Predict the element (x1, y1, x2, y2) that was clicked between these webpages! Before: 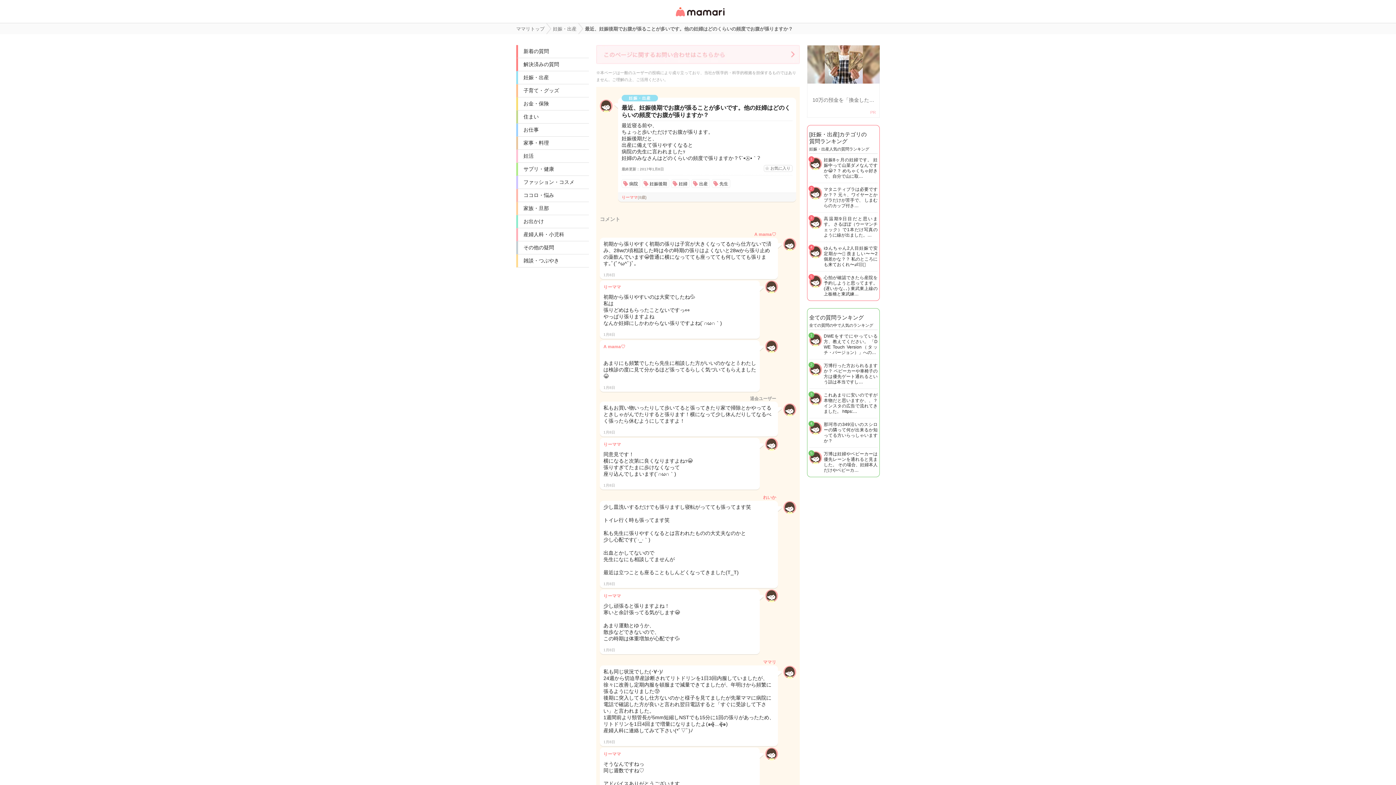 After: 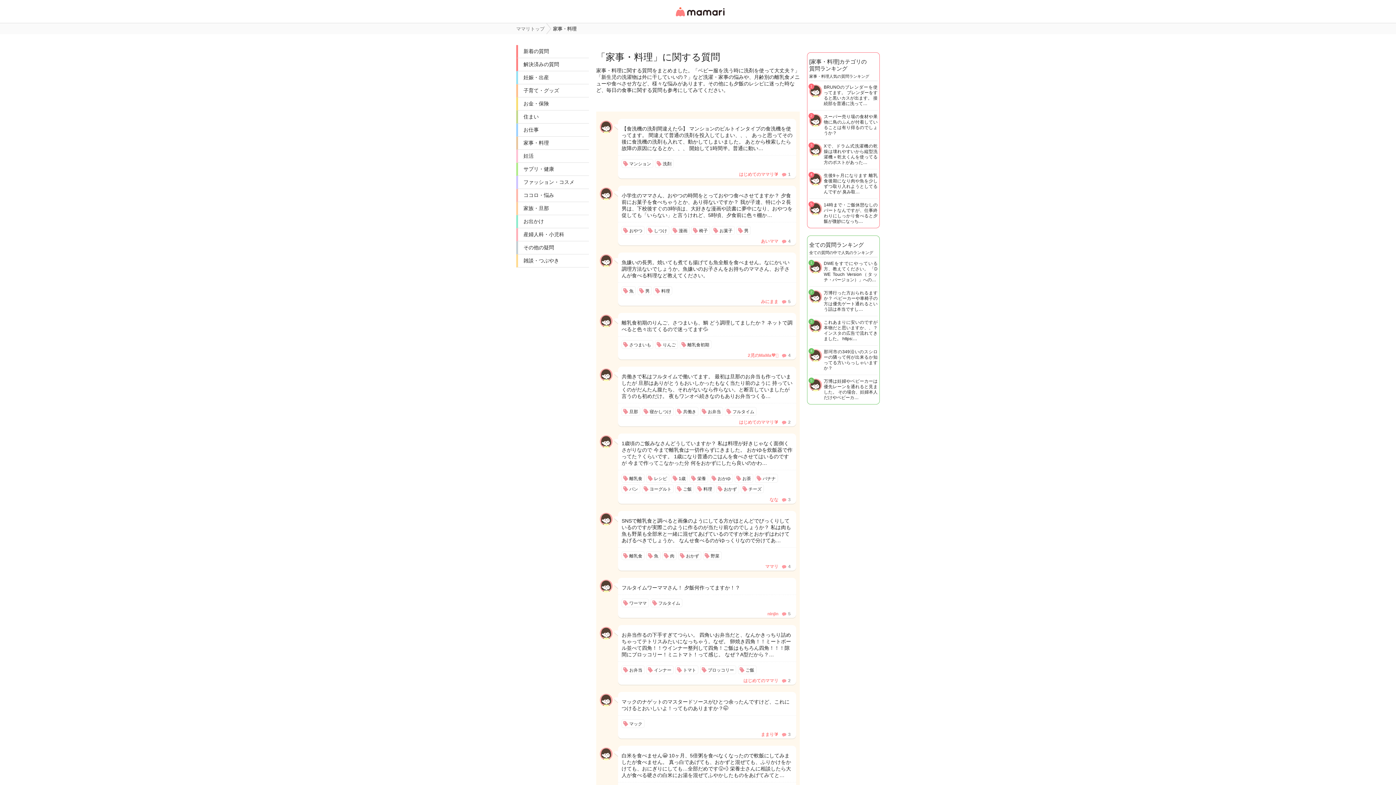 Action: bbox: (518, 136, 589, 149) label: 家事・料理